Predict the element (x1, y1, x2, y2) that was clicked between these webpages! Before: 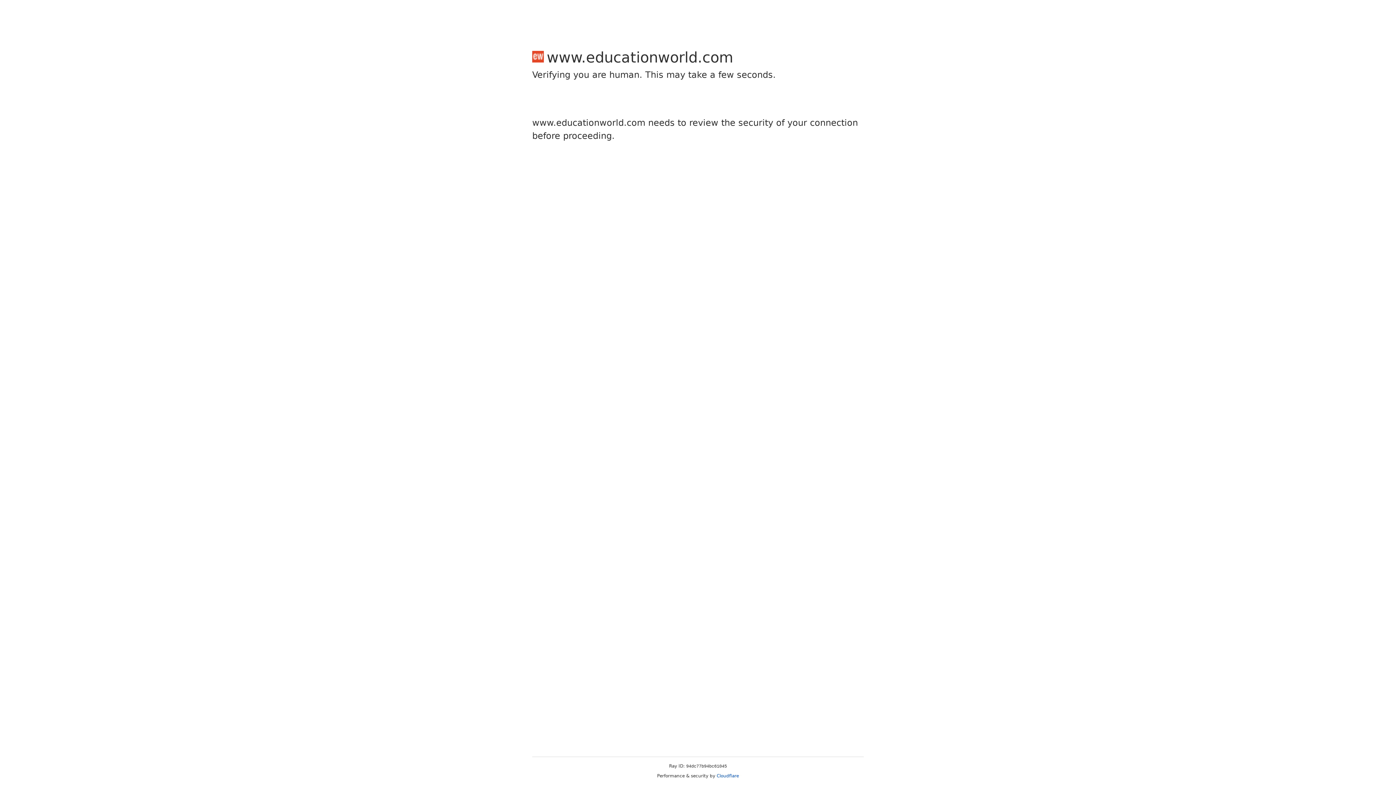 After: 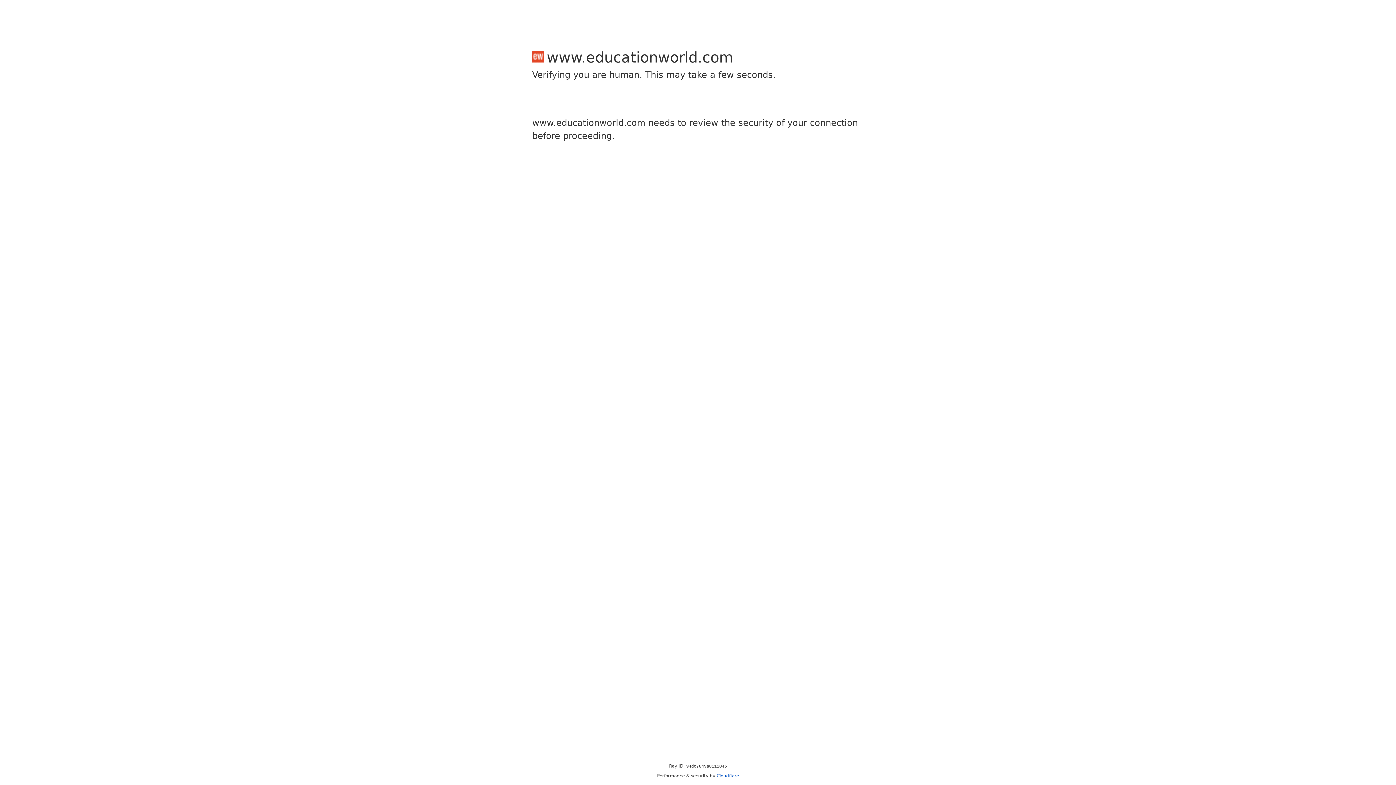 Action: label: Cloudflare bbox: (716, 773, 739, 778)